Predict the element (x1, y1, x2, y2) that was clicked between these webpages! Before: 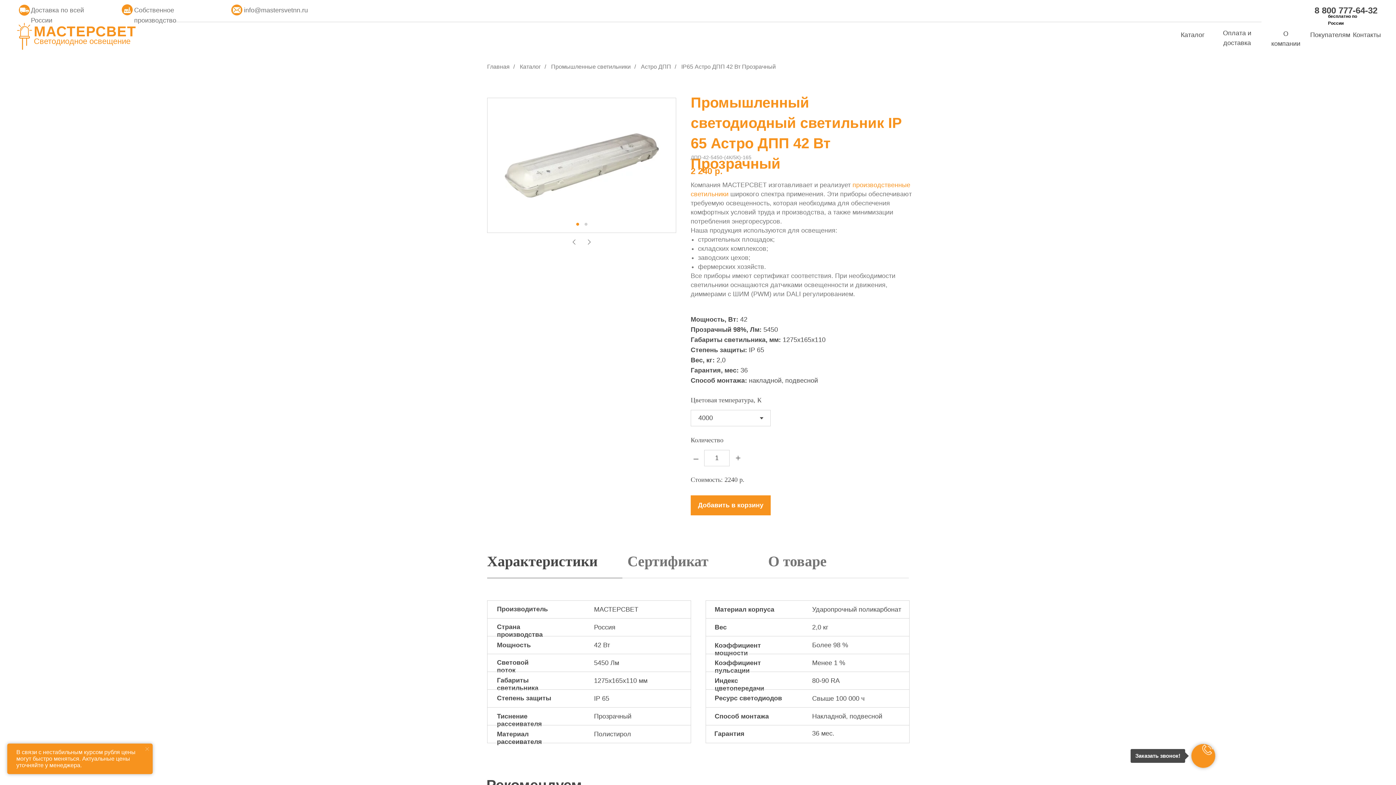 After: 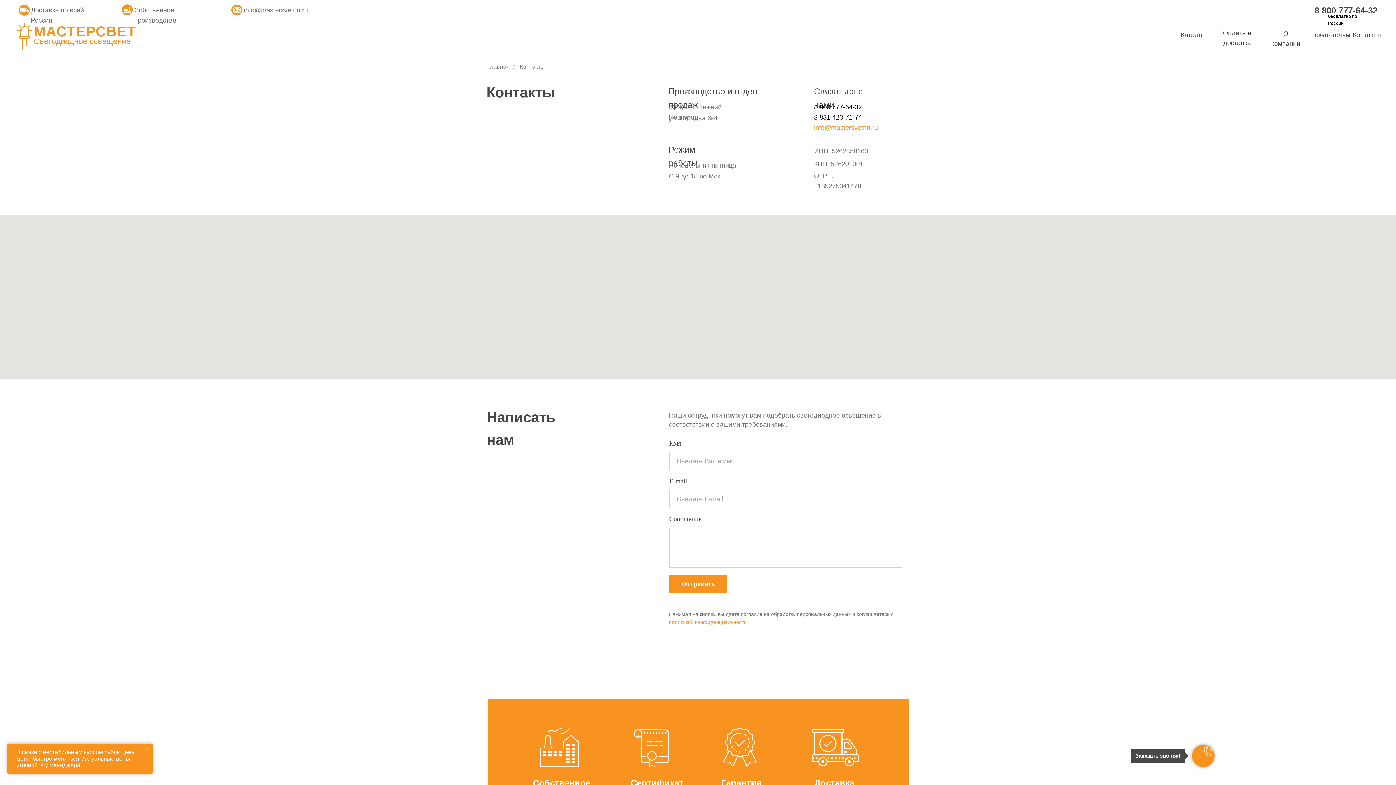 Action: bbox: (1352, 28, 1381, 41) label: Контакты